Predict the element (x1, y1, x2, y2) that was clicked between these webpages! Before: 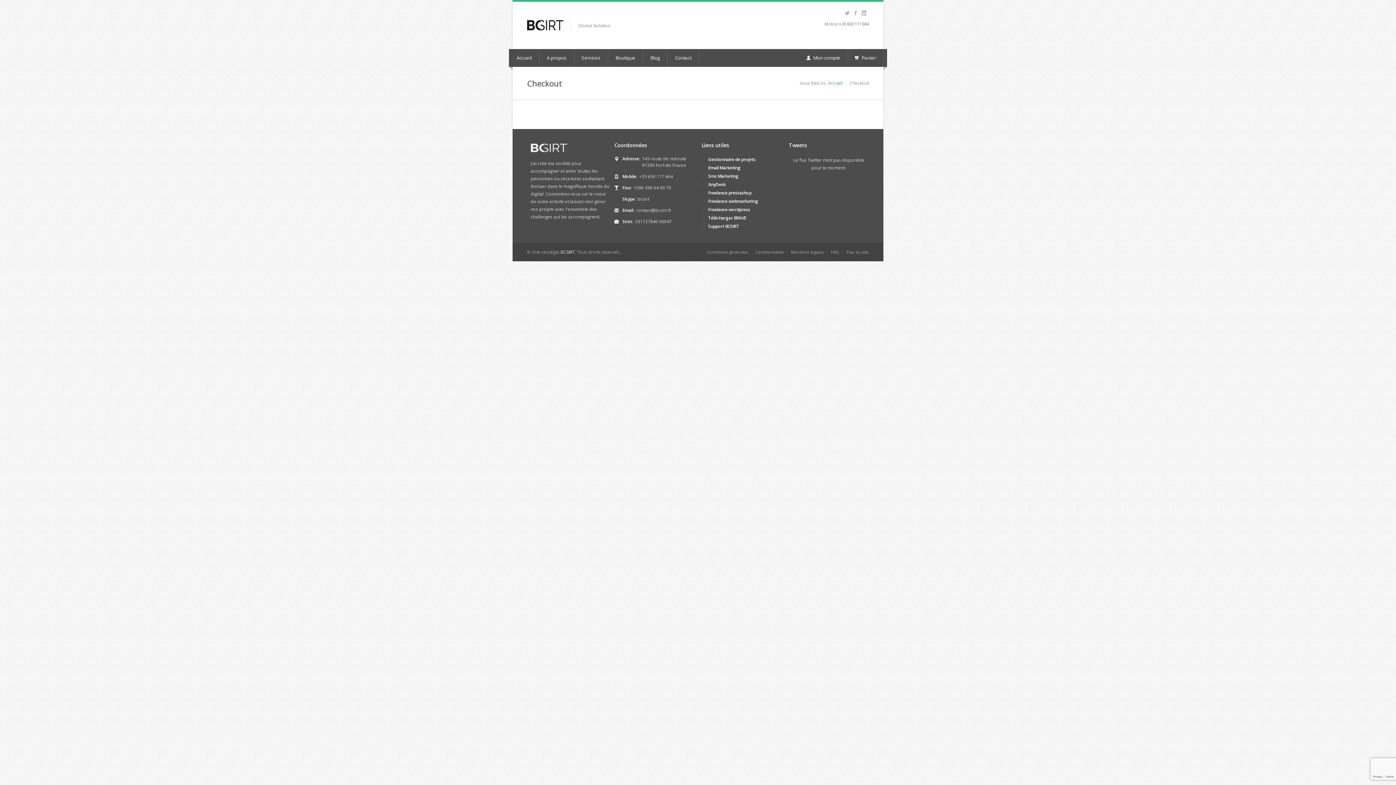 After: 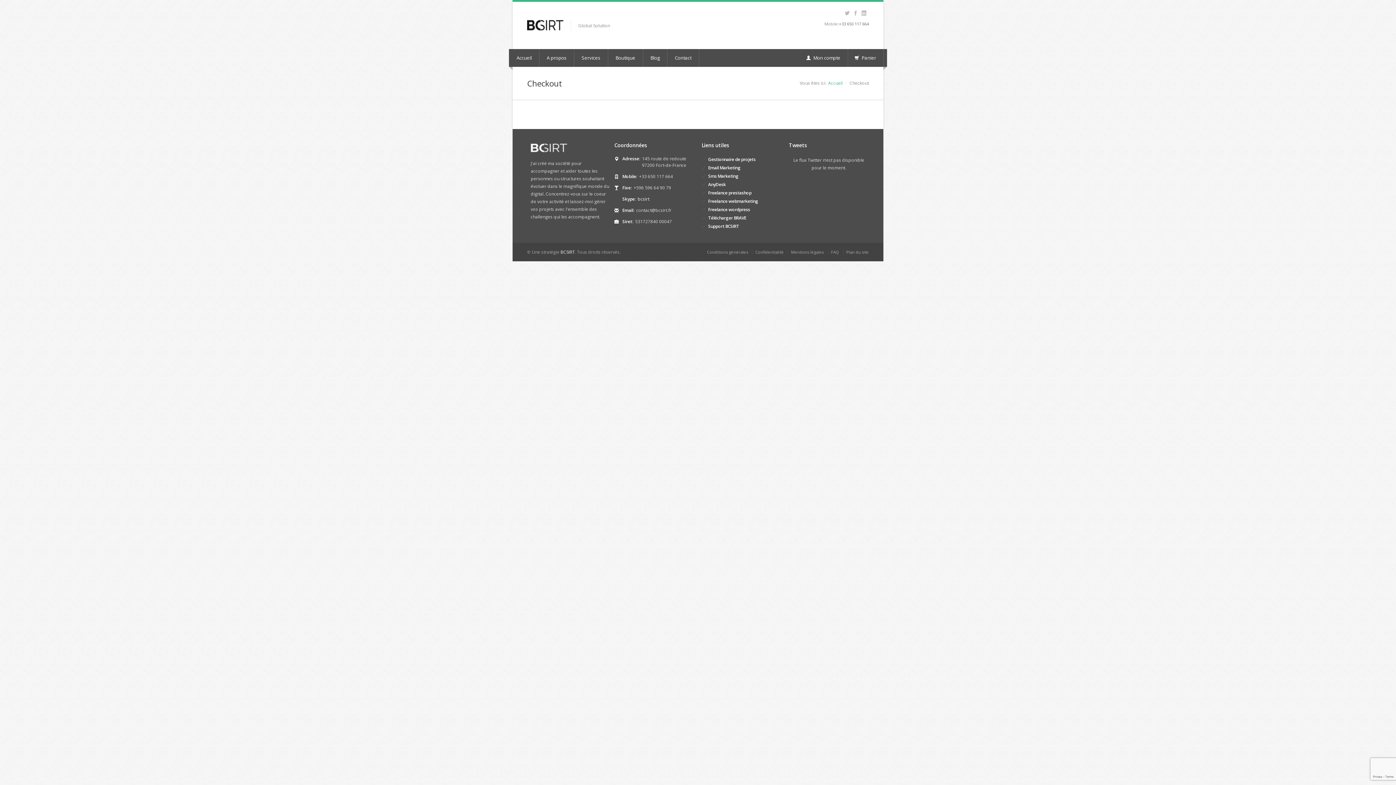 Action: bbox: (637, 196, 649, 202) label: bcsirt